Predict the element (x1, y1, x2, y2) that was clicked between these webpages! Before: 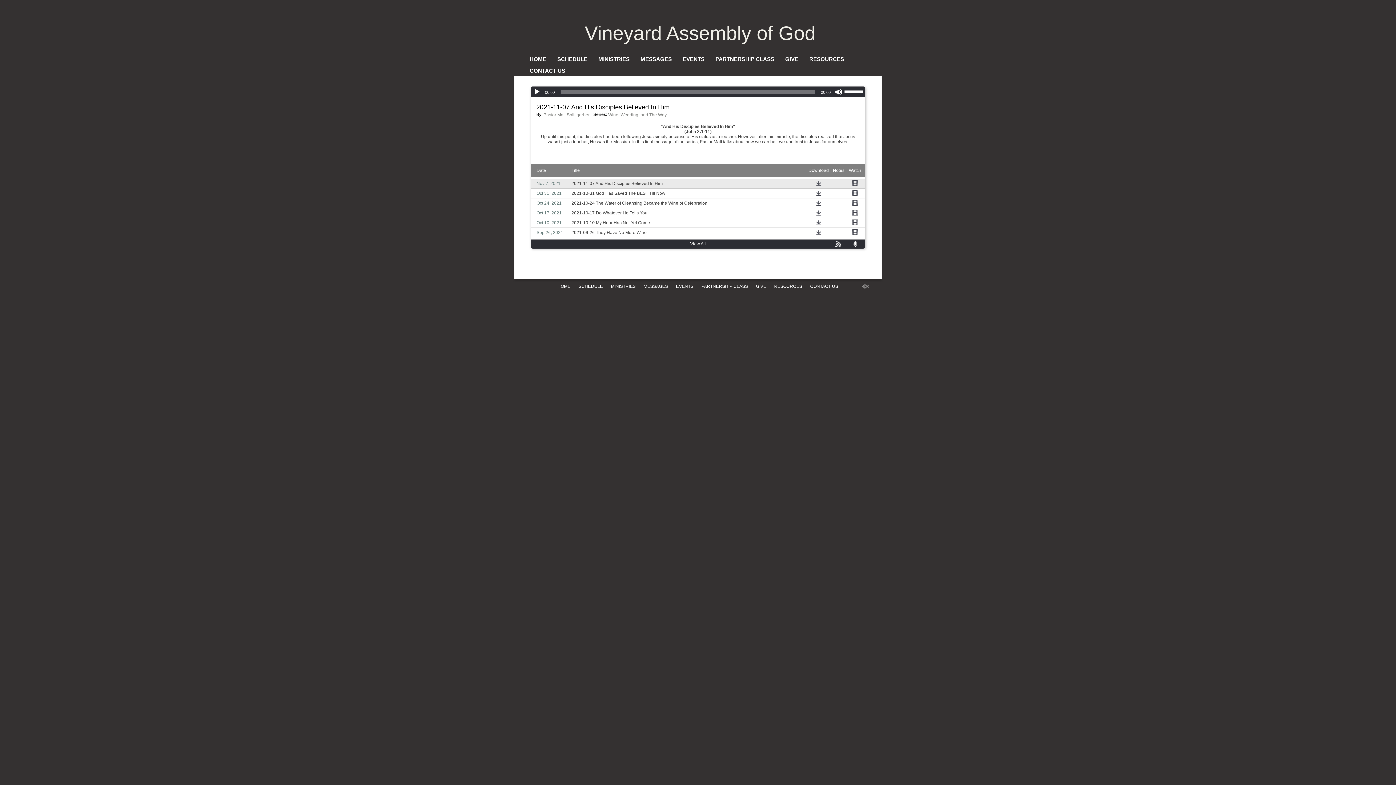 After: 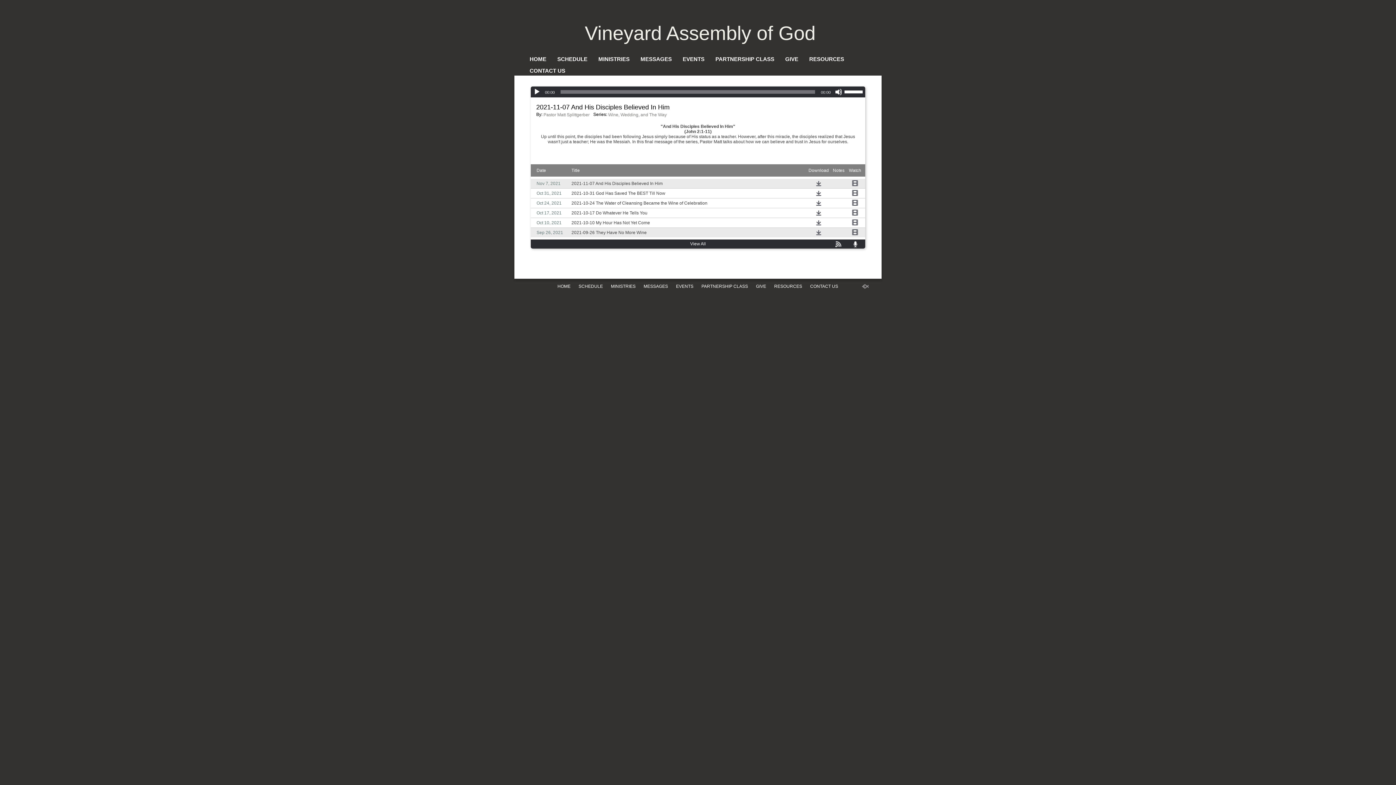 Action: bbox: (852, 229, 858, 235)